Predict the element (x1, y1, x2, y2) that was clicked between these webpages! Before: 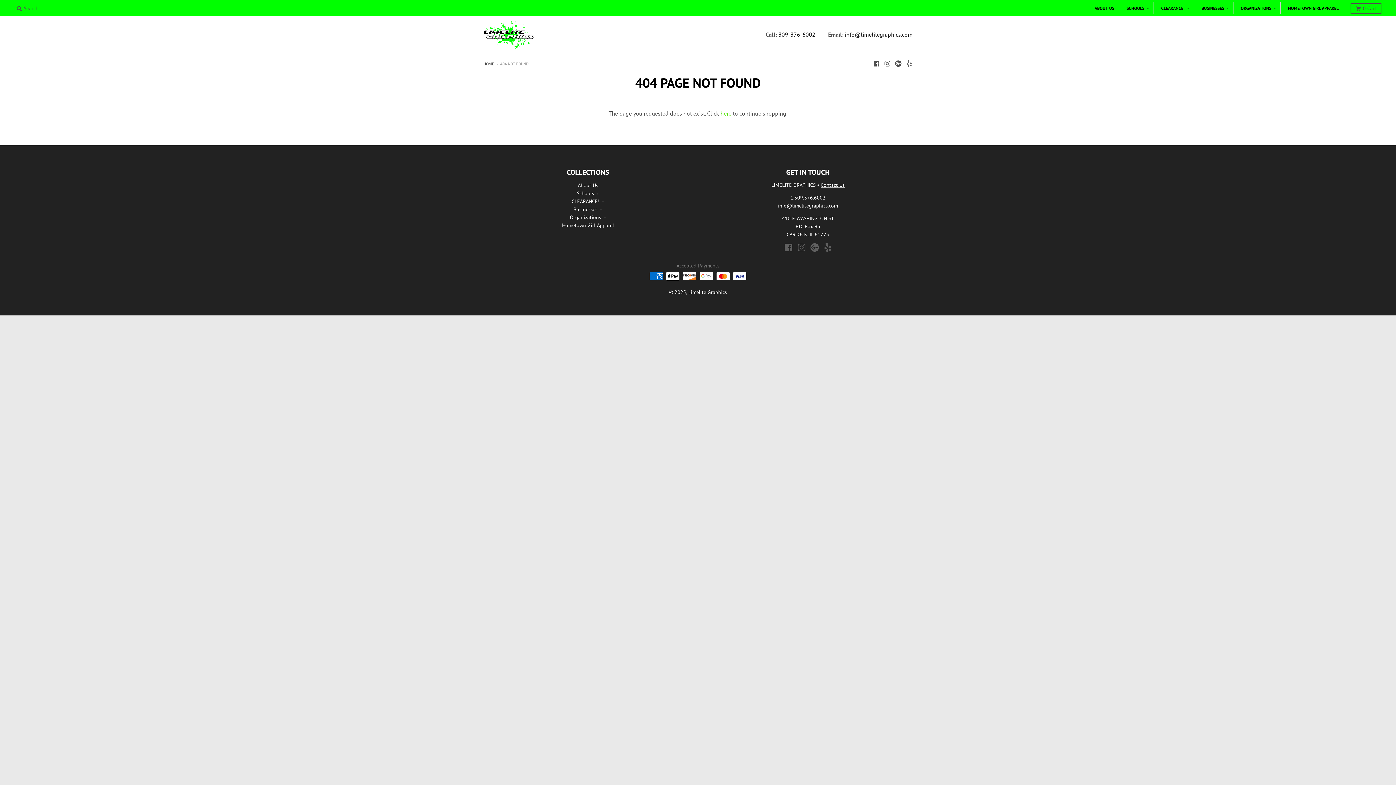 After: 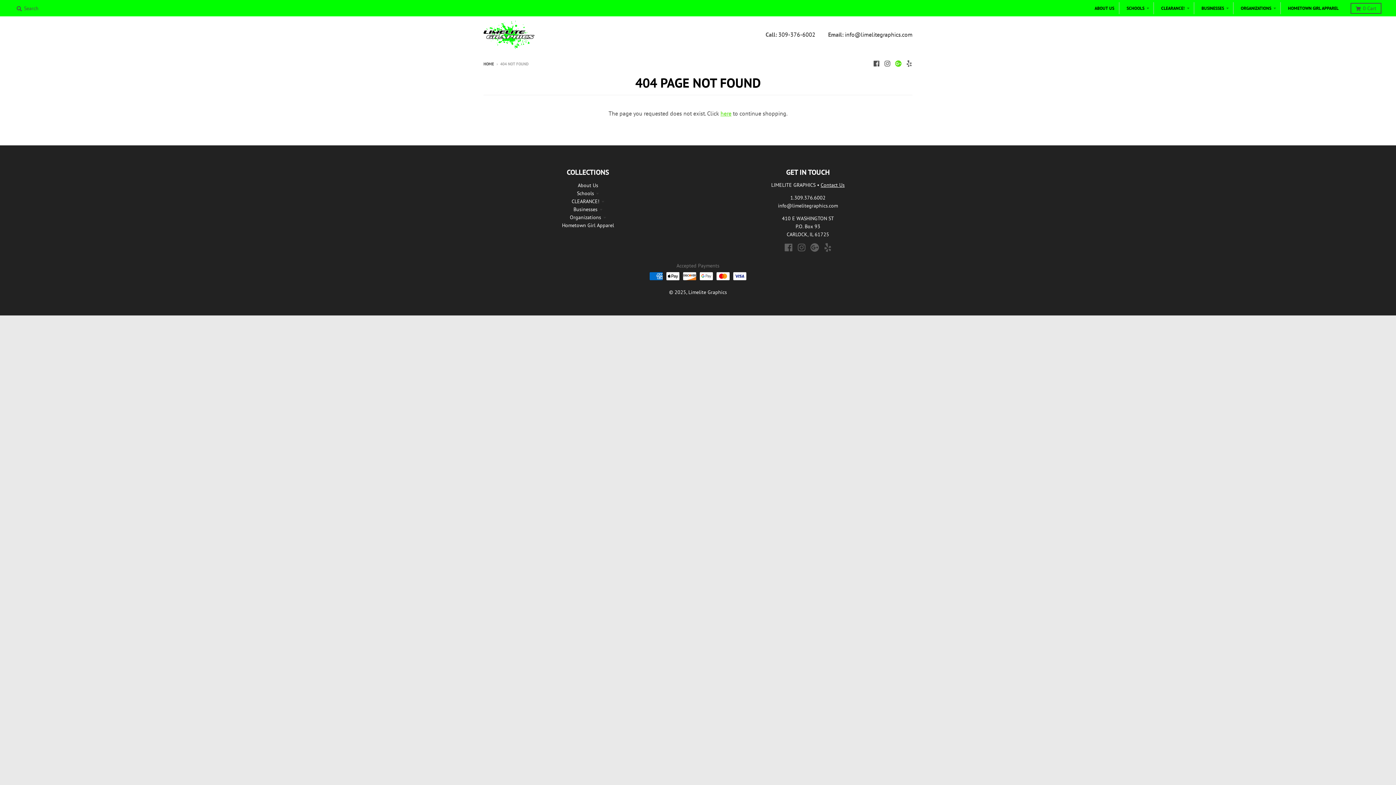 Action: bbox: (895, 60, 901, 66)